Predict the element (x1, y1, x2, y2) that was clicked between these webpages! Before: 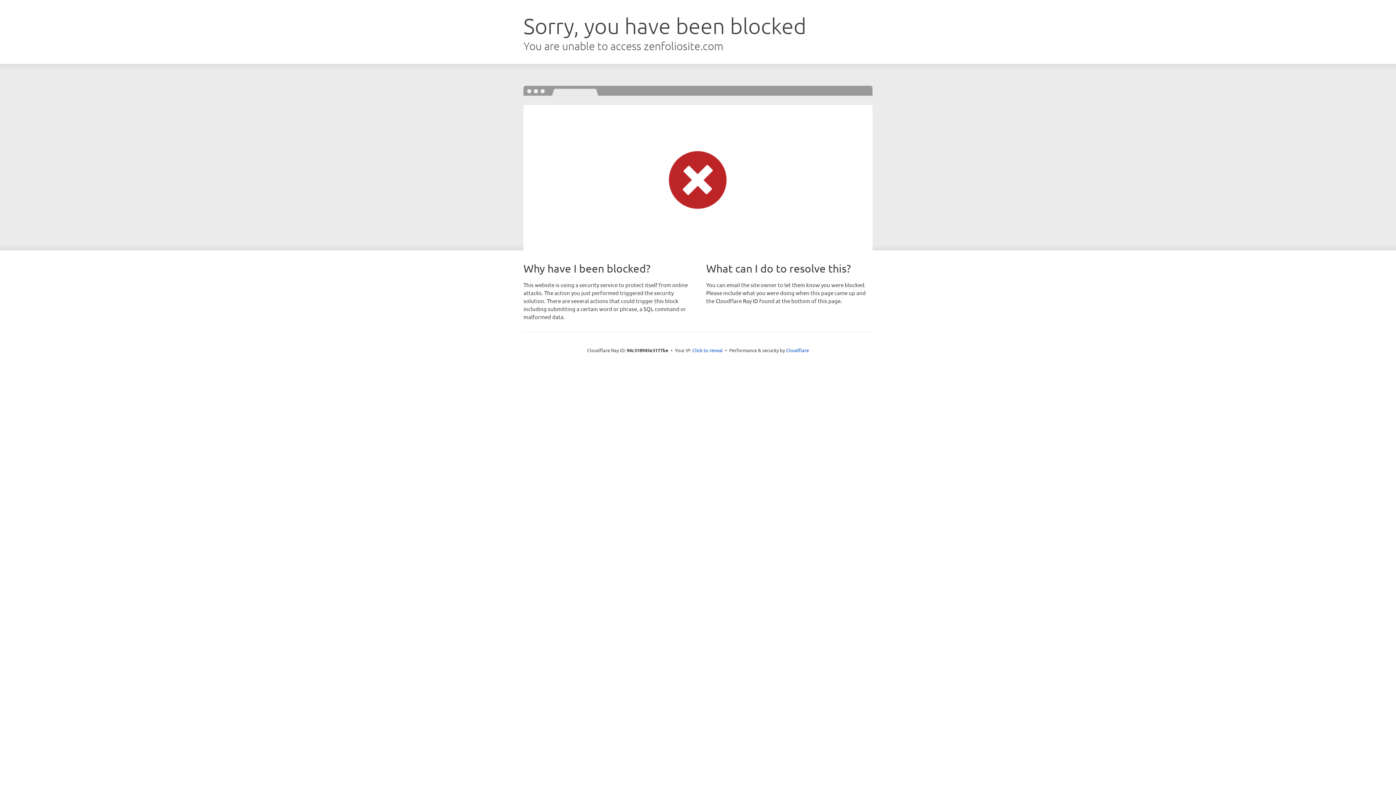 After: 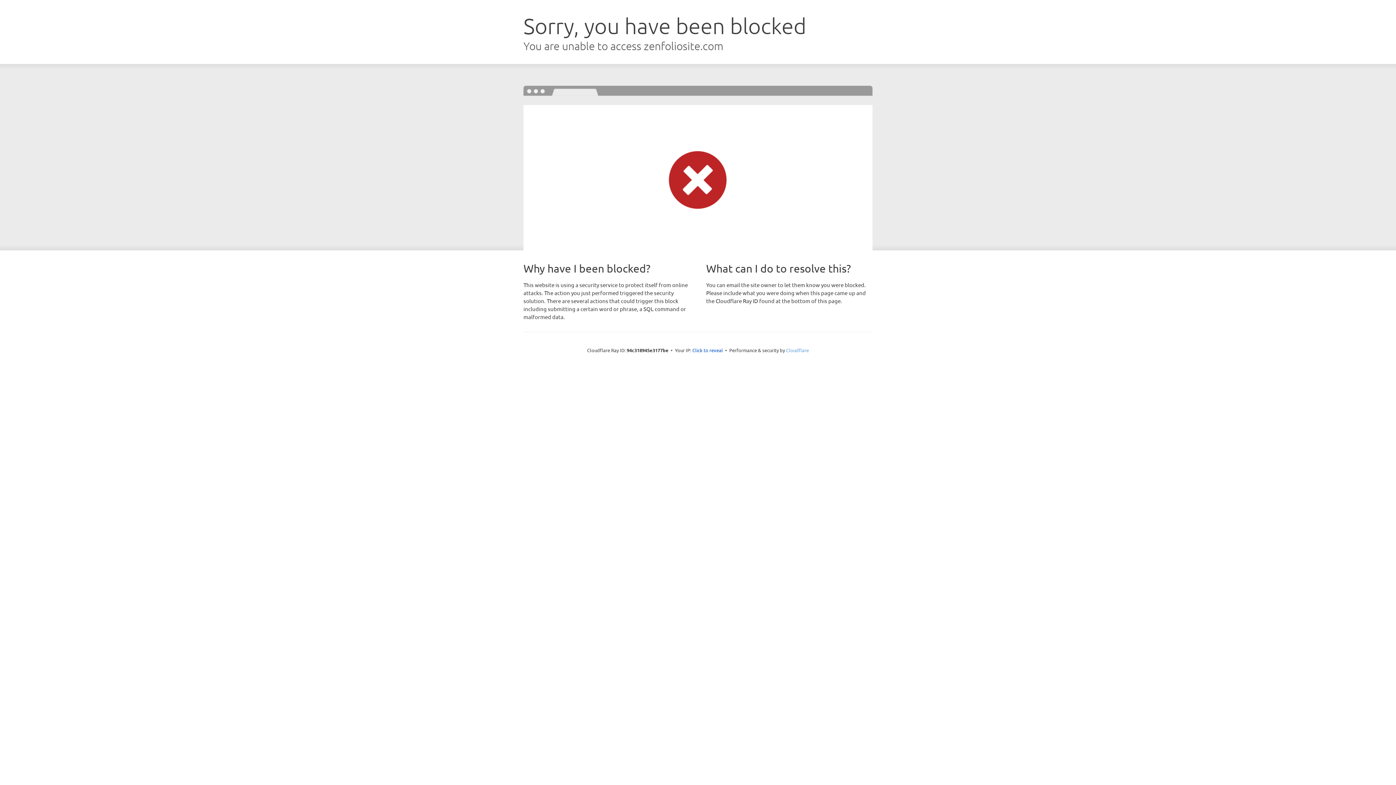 Action: bbox: (786, 347, 809, 353) label: Cloudflare